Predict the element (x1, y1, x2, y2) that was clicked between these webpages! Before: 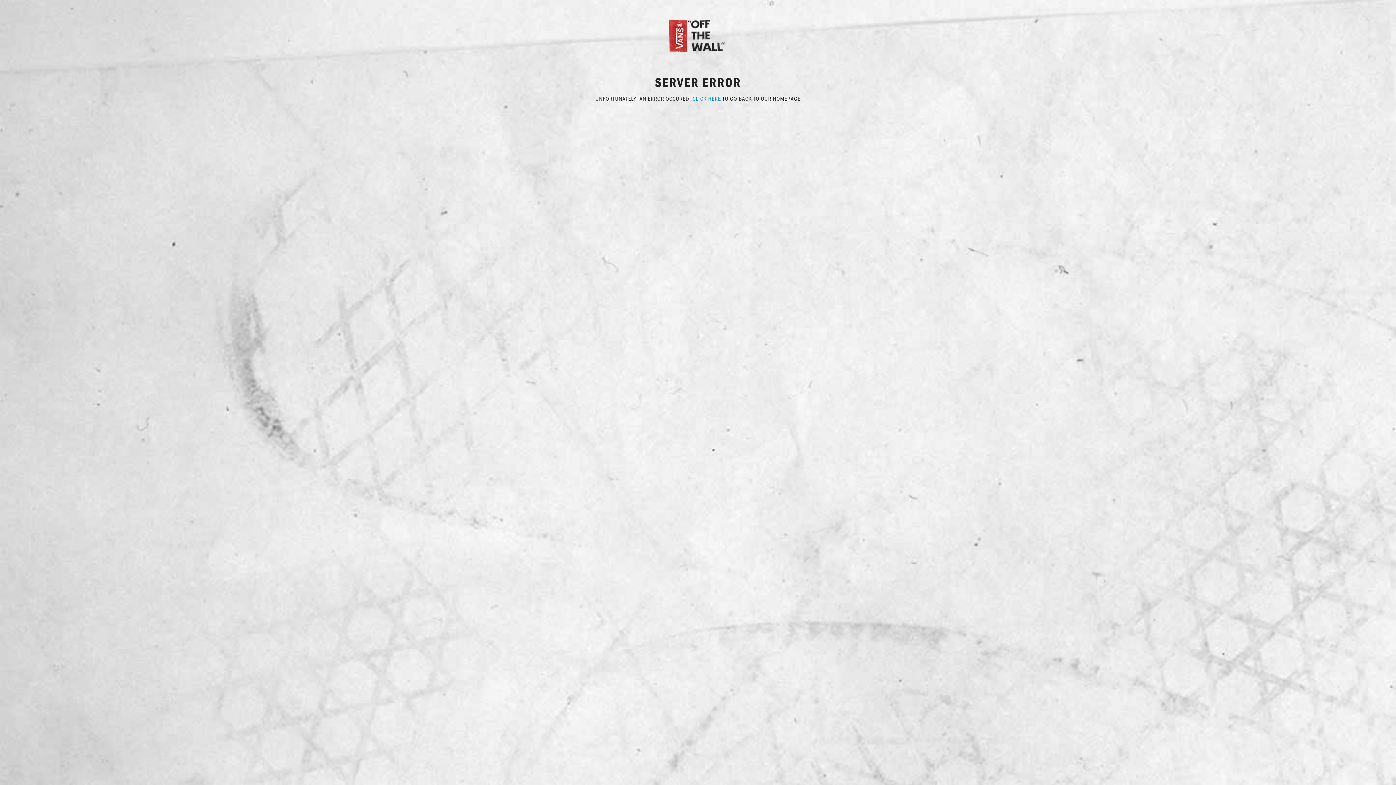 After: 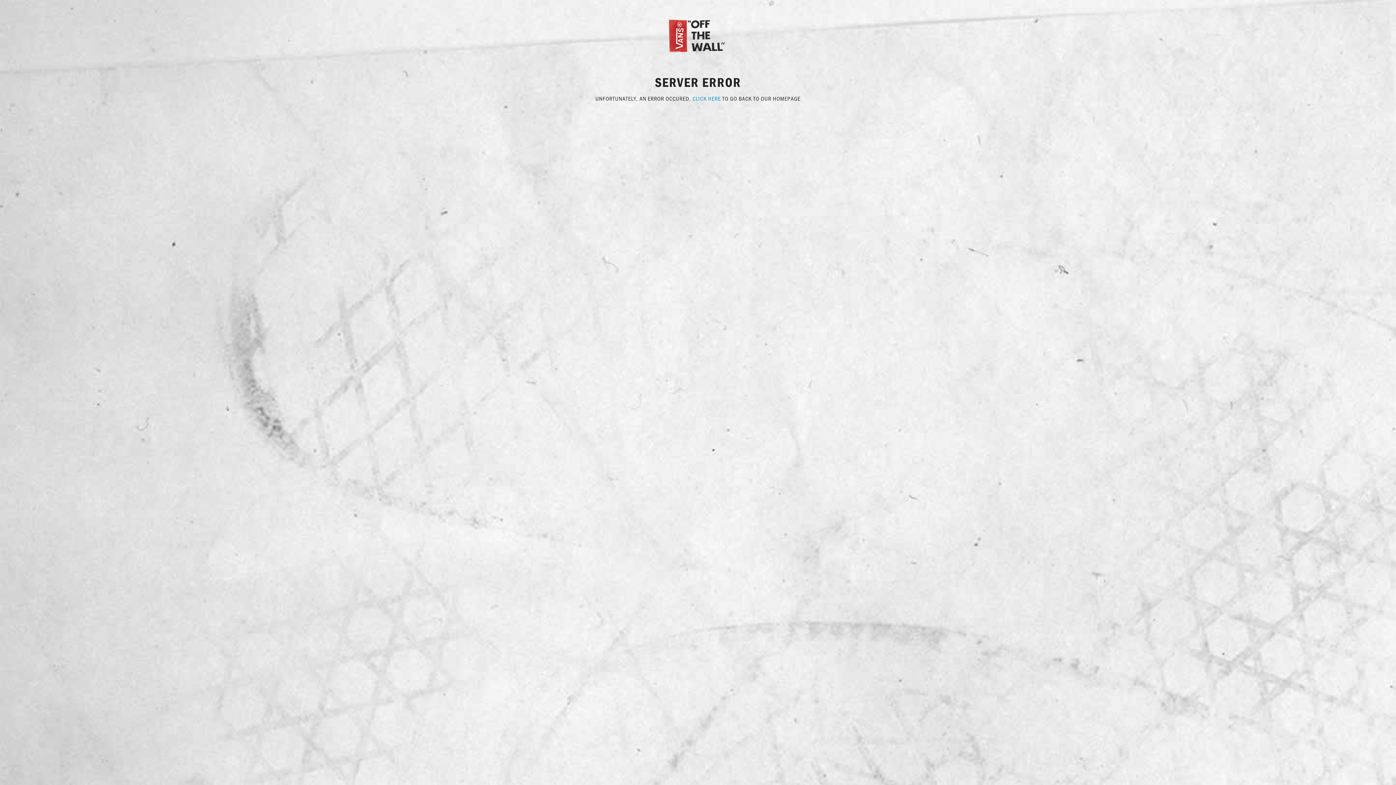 Action: label: CLICK HERE bbox: (692, 94, 721, 102)